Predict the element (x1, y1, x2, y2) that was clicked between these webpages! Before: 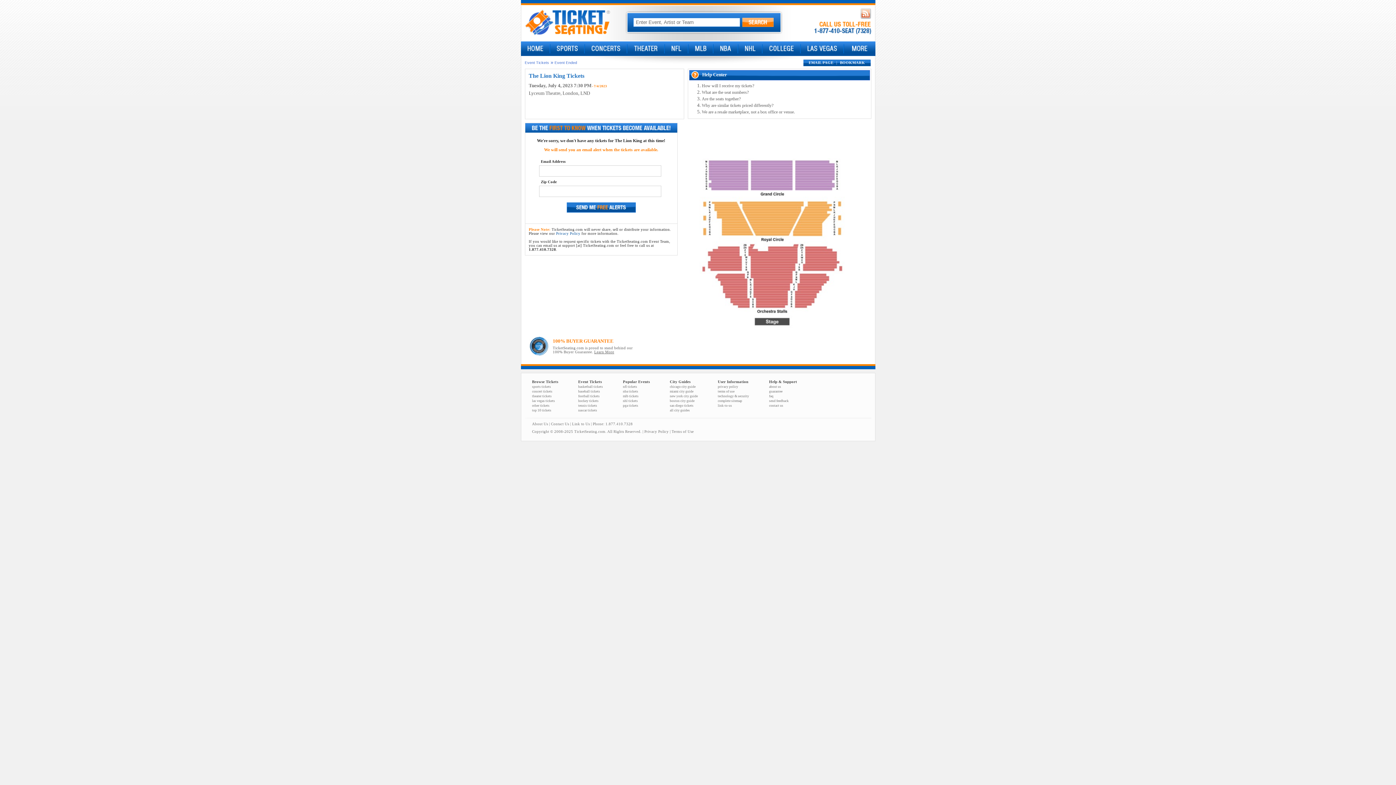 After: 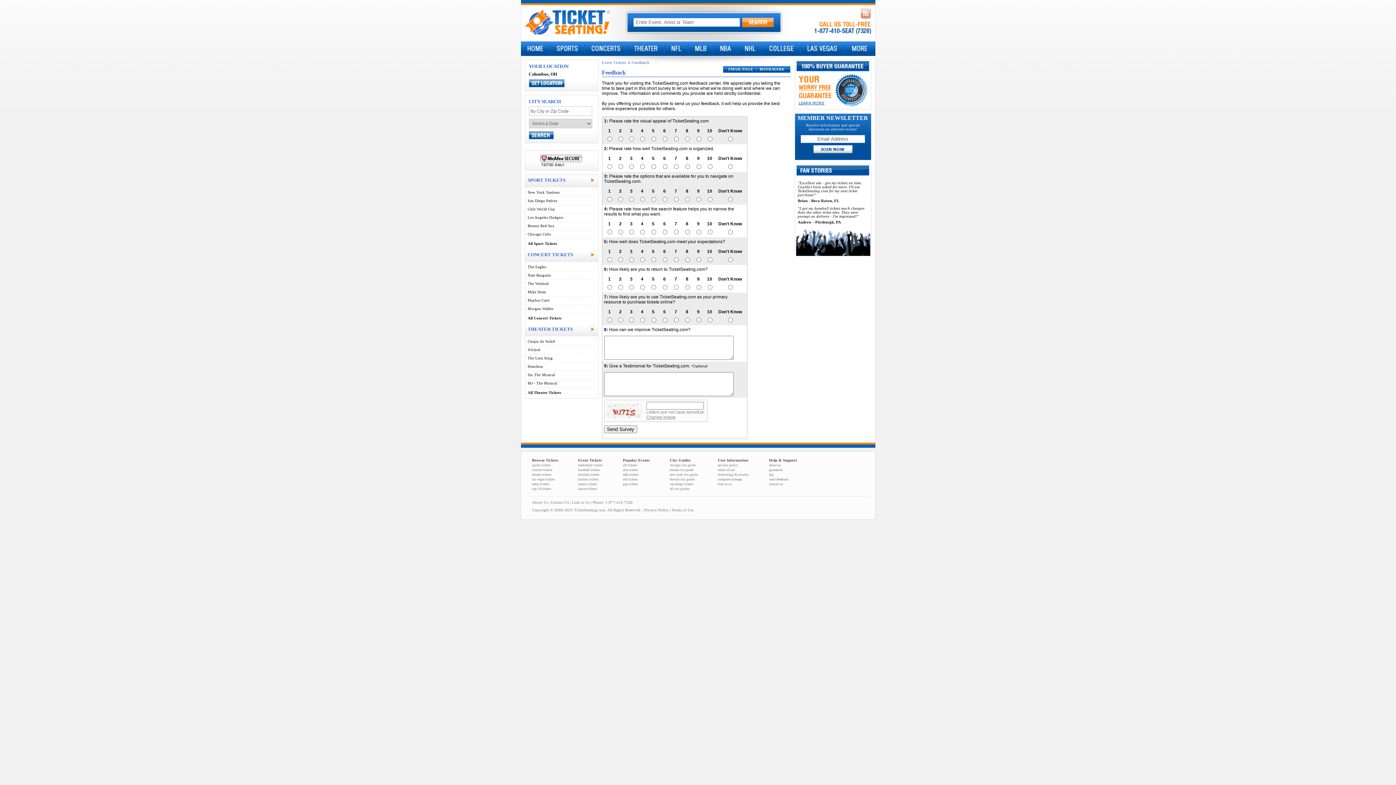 Action: bbox: (769, 399, 788, 402) label: send feedback